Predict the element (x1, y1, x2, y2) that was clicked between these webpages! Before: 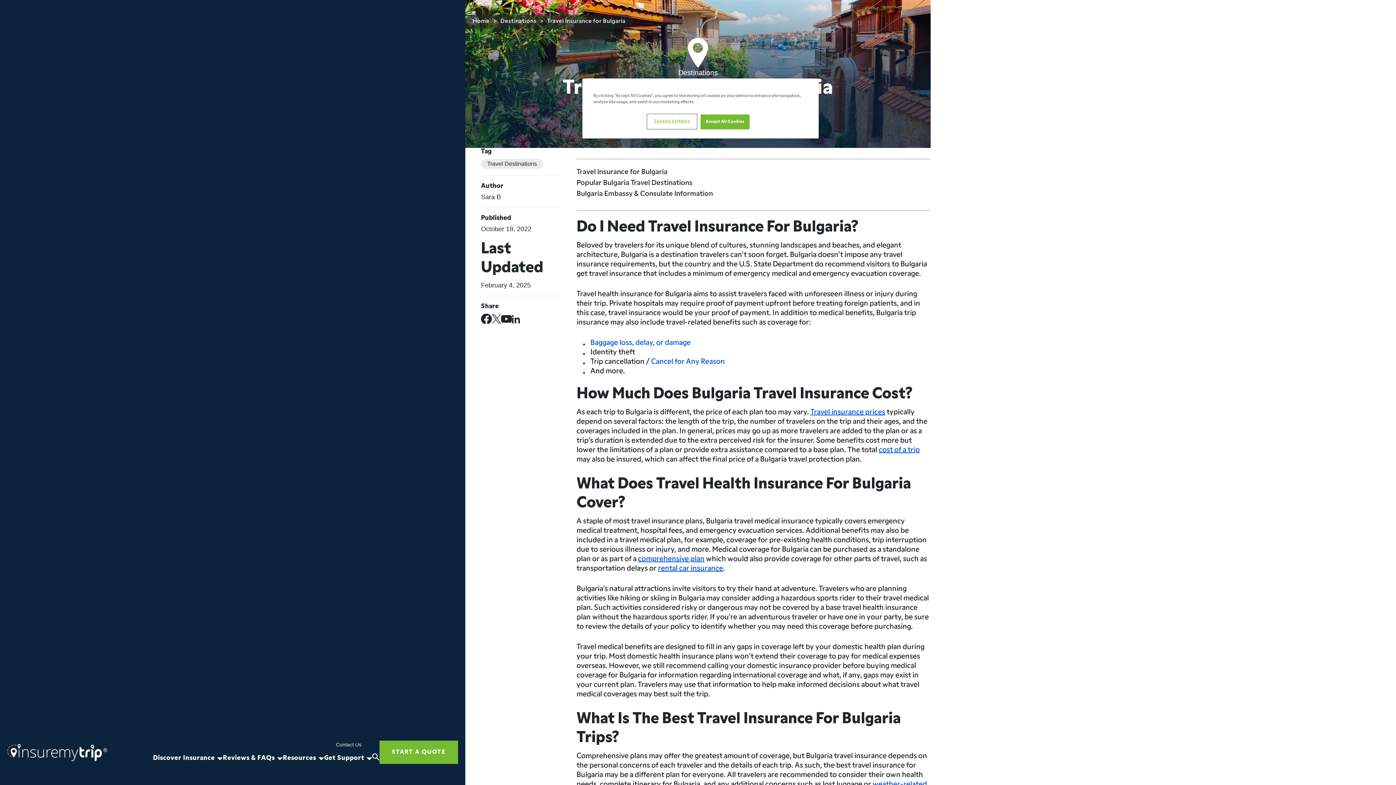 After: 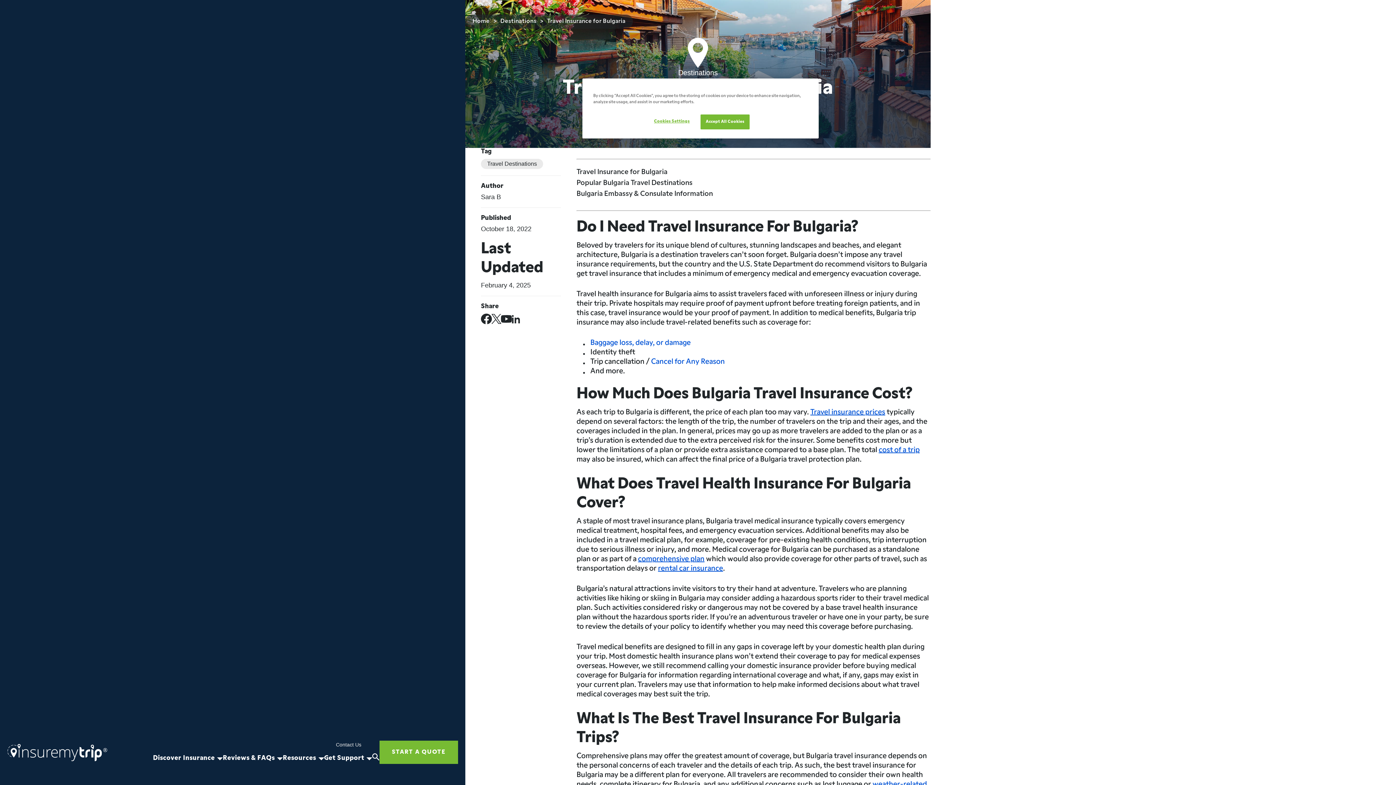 Action: bbox: (492, 314, 501, 324)